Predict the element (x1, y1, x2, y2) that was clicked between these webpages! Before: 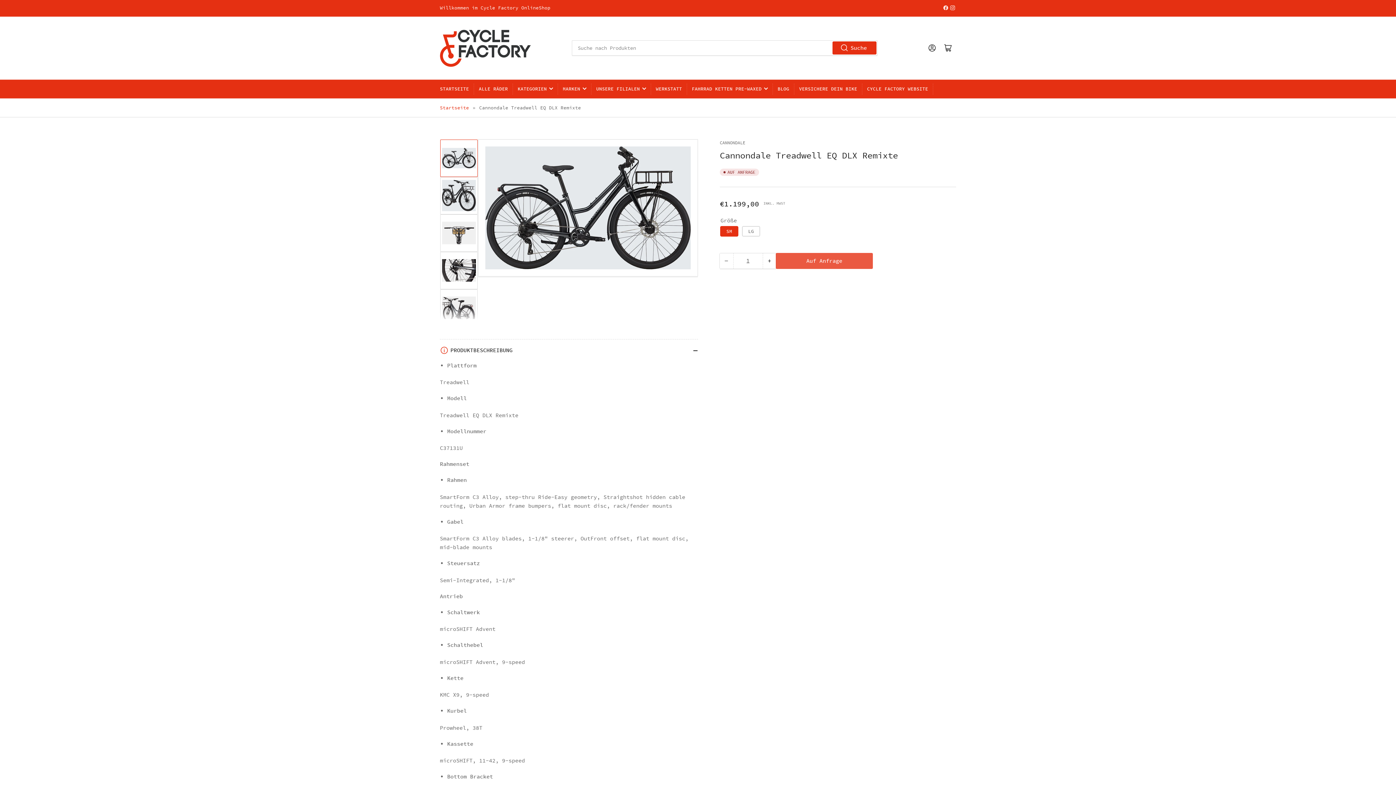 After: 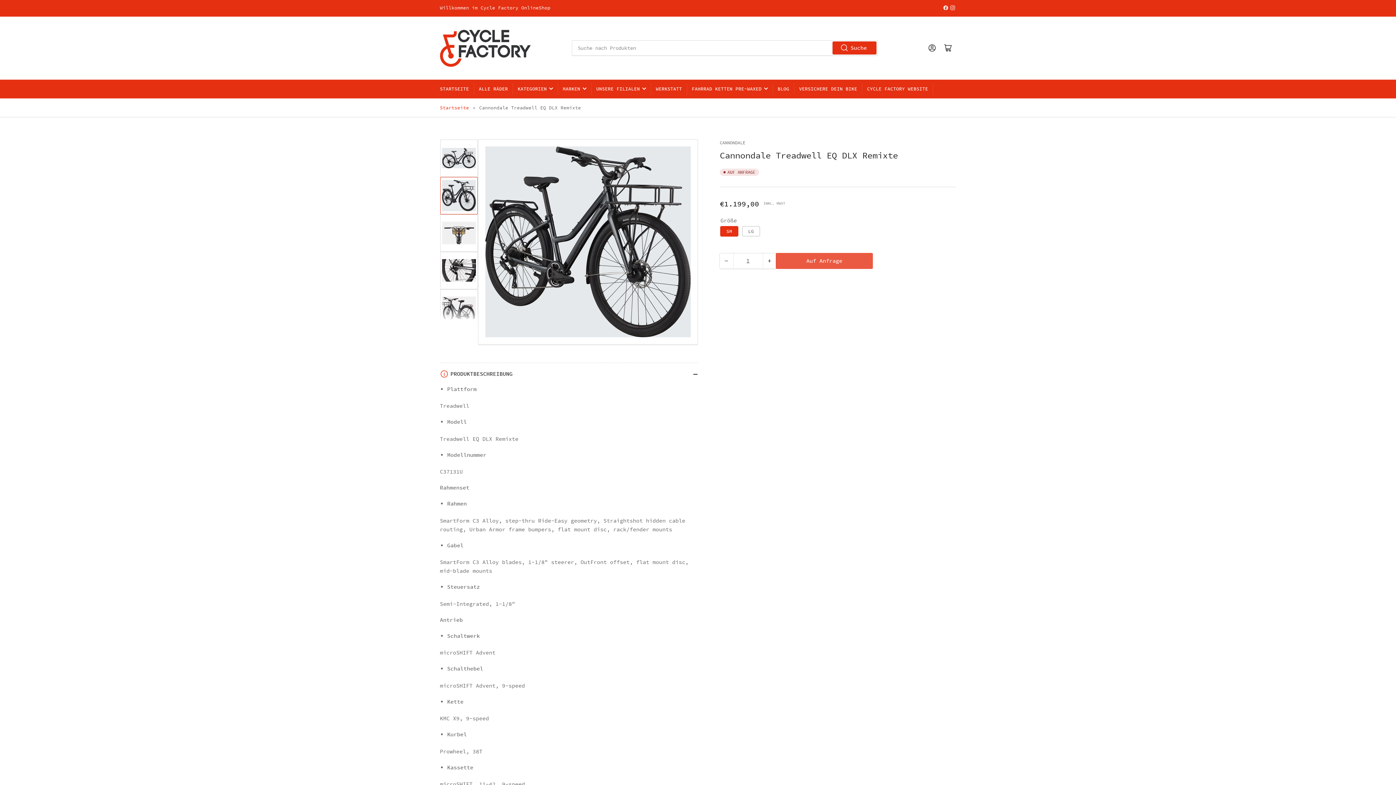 Action: label: Bild in Galerieansicht 2 laden bbox: (440, 176, 477, 214)